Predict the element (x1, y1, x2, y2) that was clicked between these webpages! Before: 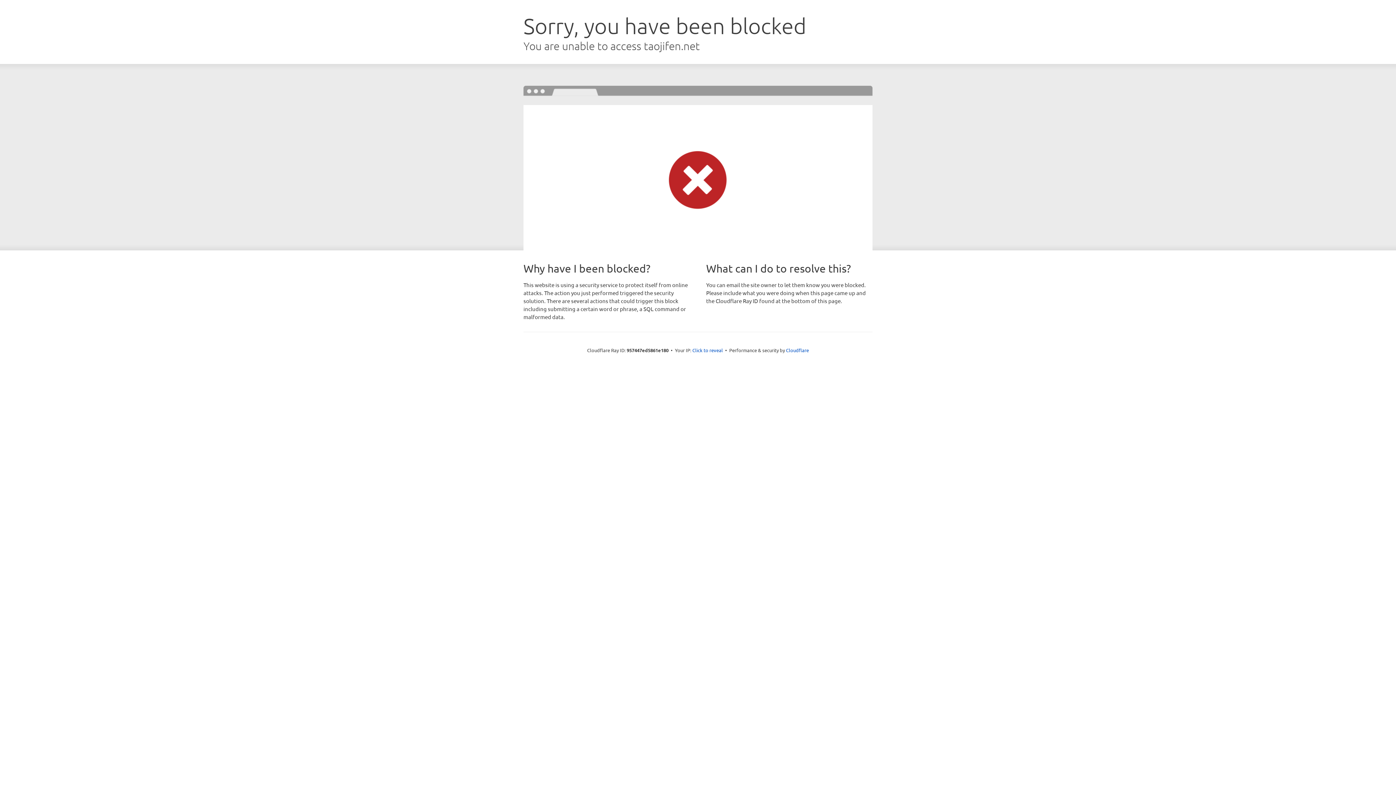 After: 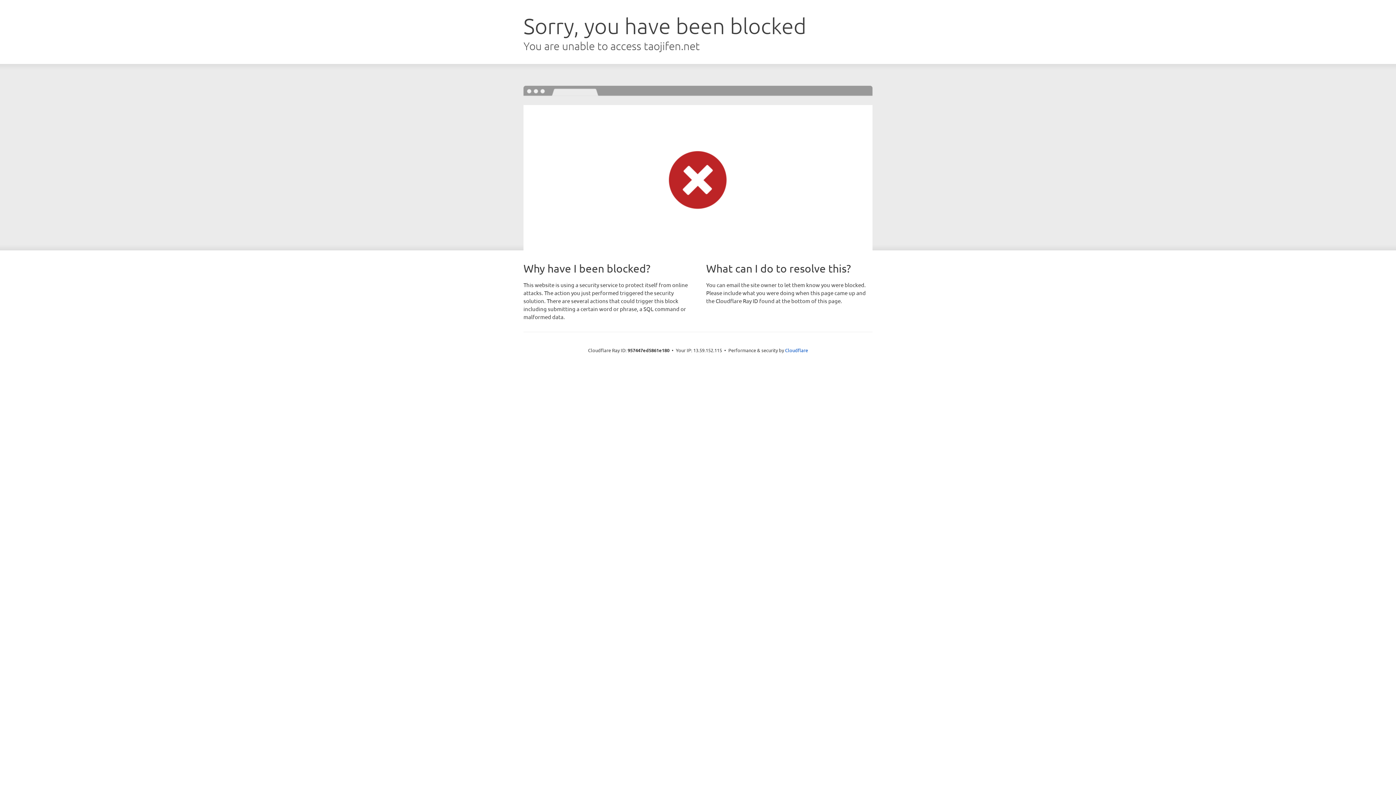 Action: bbox: (692, 346, 723, 353) label: Click to reveal